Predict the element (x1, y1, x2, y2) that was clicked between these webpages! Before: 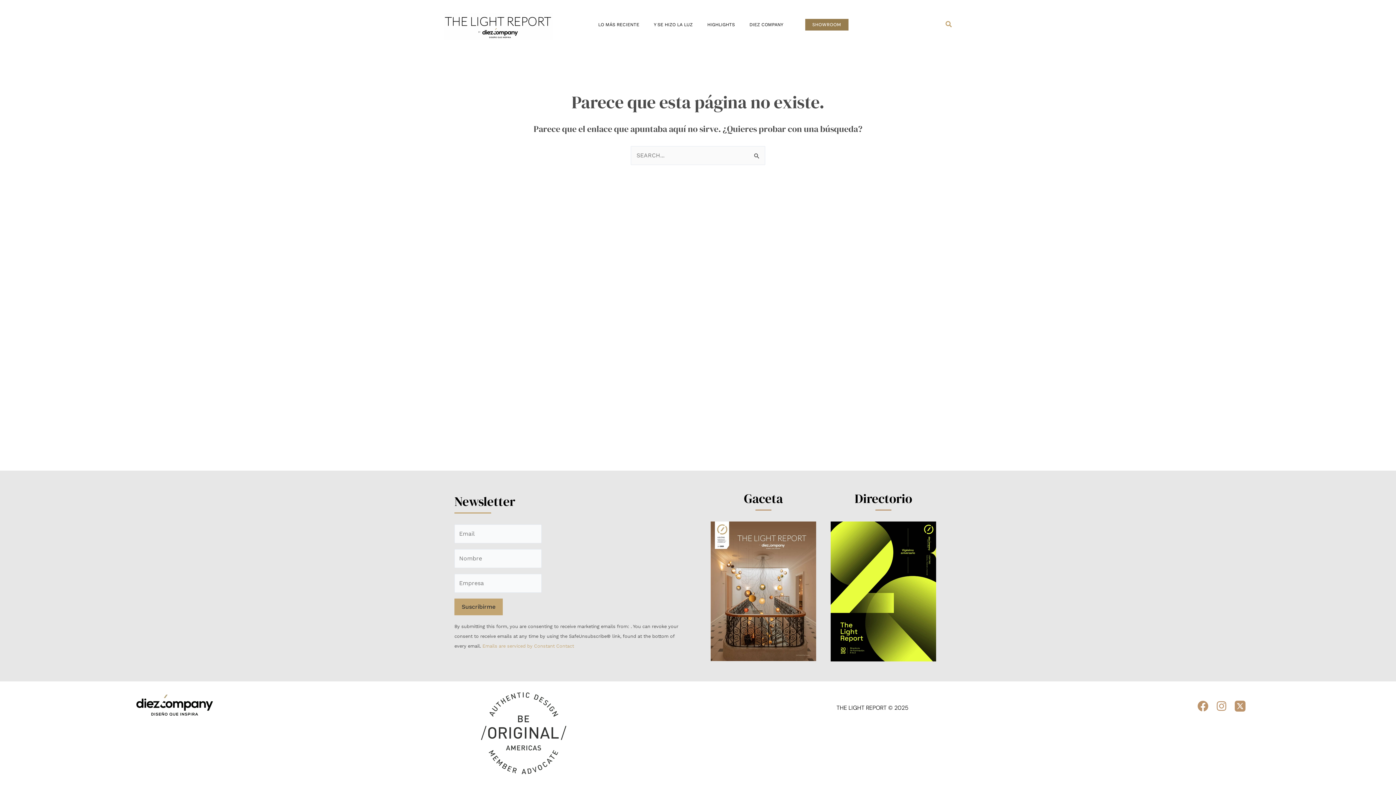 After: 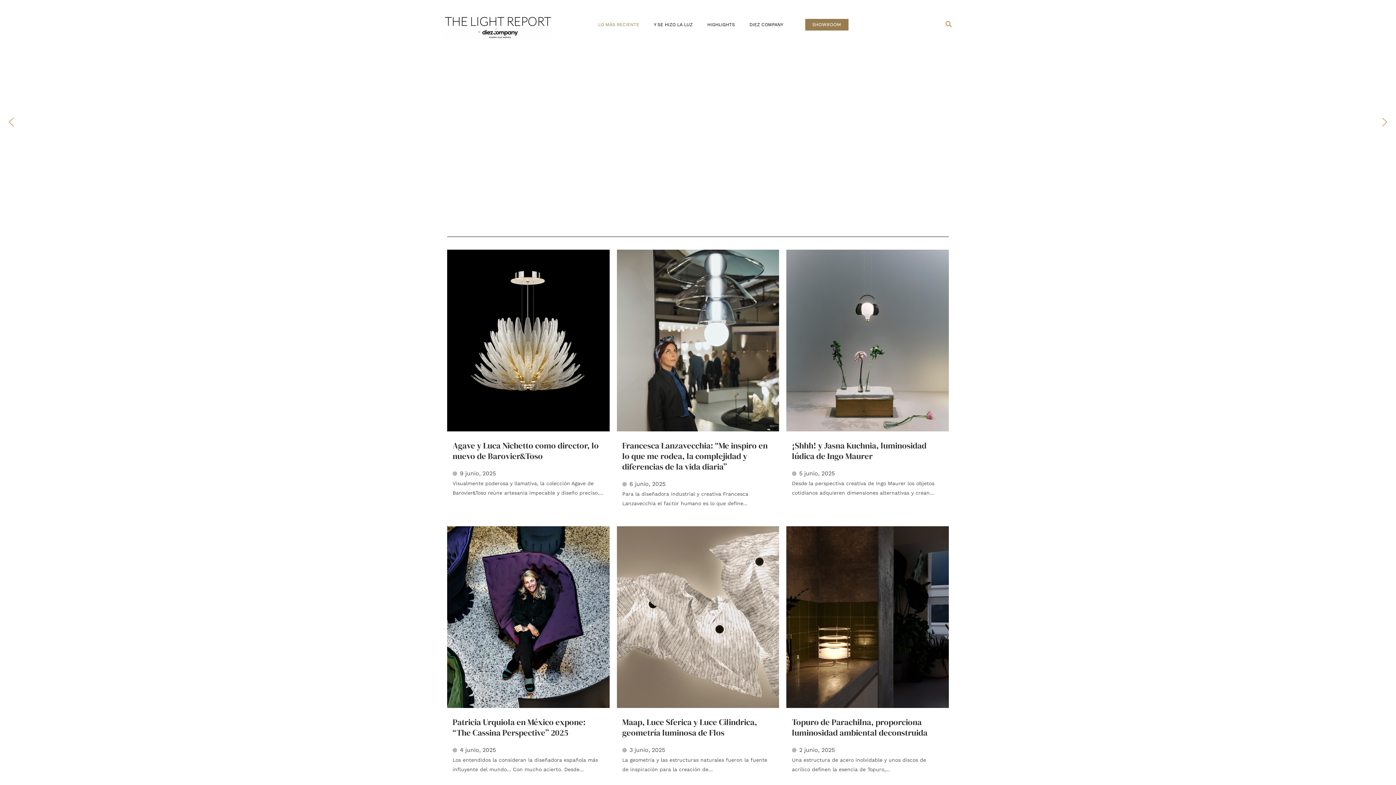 Action: bbox: (598, 10, 654, 39) label: LO MÁS RECIENTE